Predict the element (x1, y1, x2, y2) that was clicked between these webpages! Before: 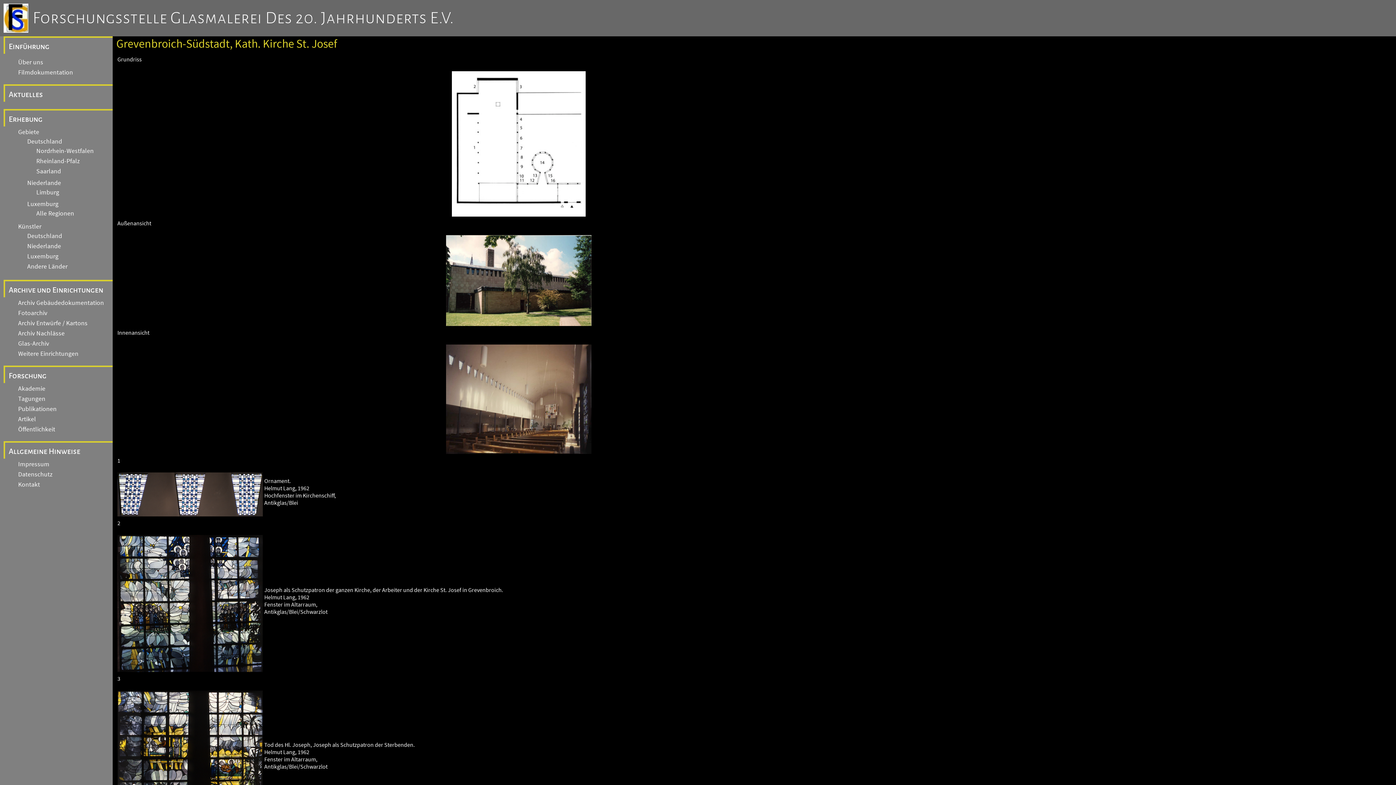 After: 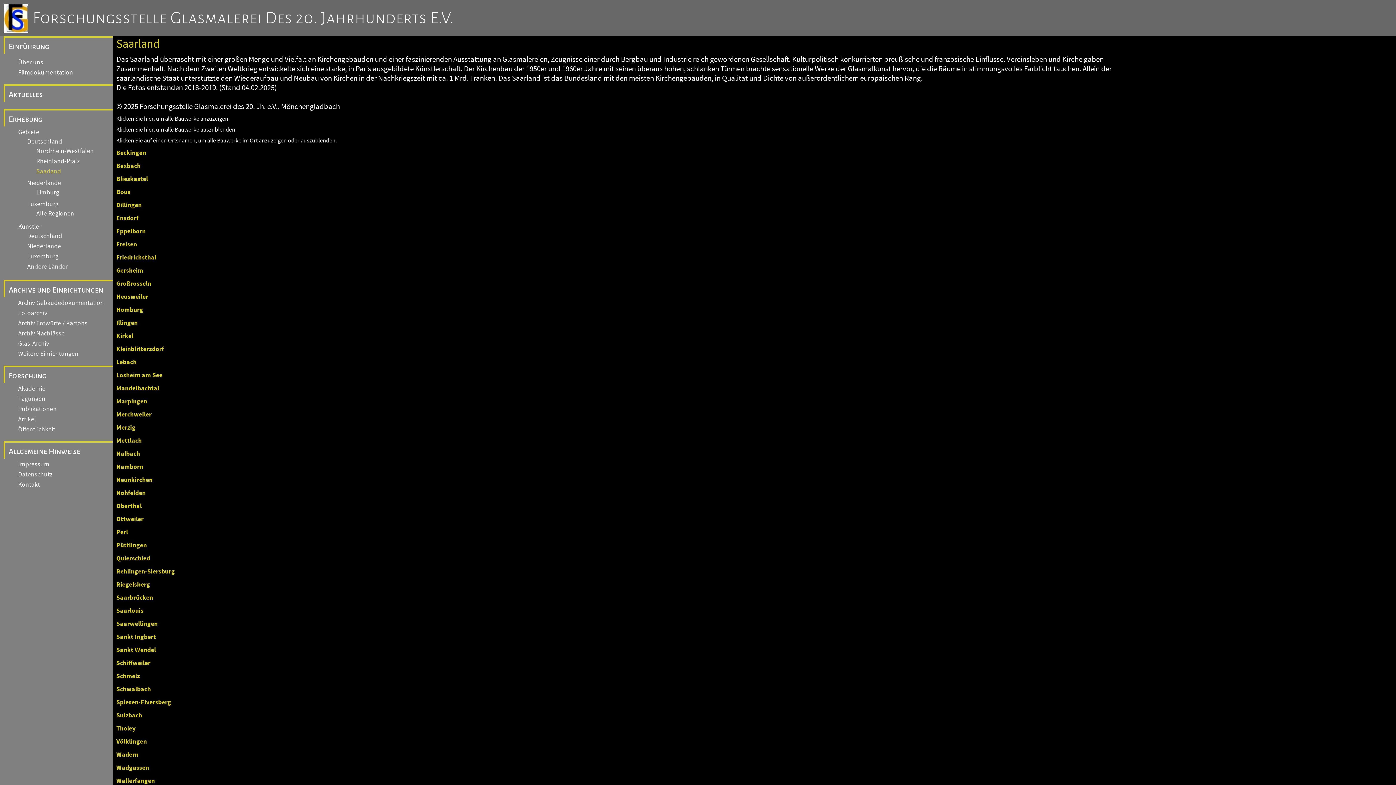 Action: bbox: (30, 166, 61, 176) label: Saarland